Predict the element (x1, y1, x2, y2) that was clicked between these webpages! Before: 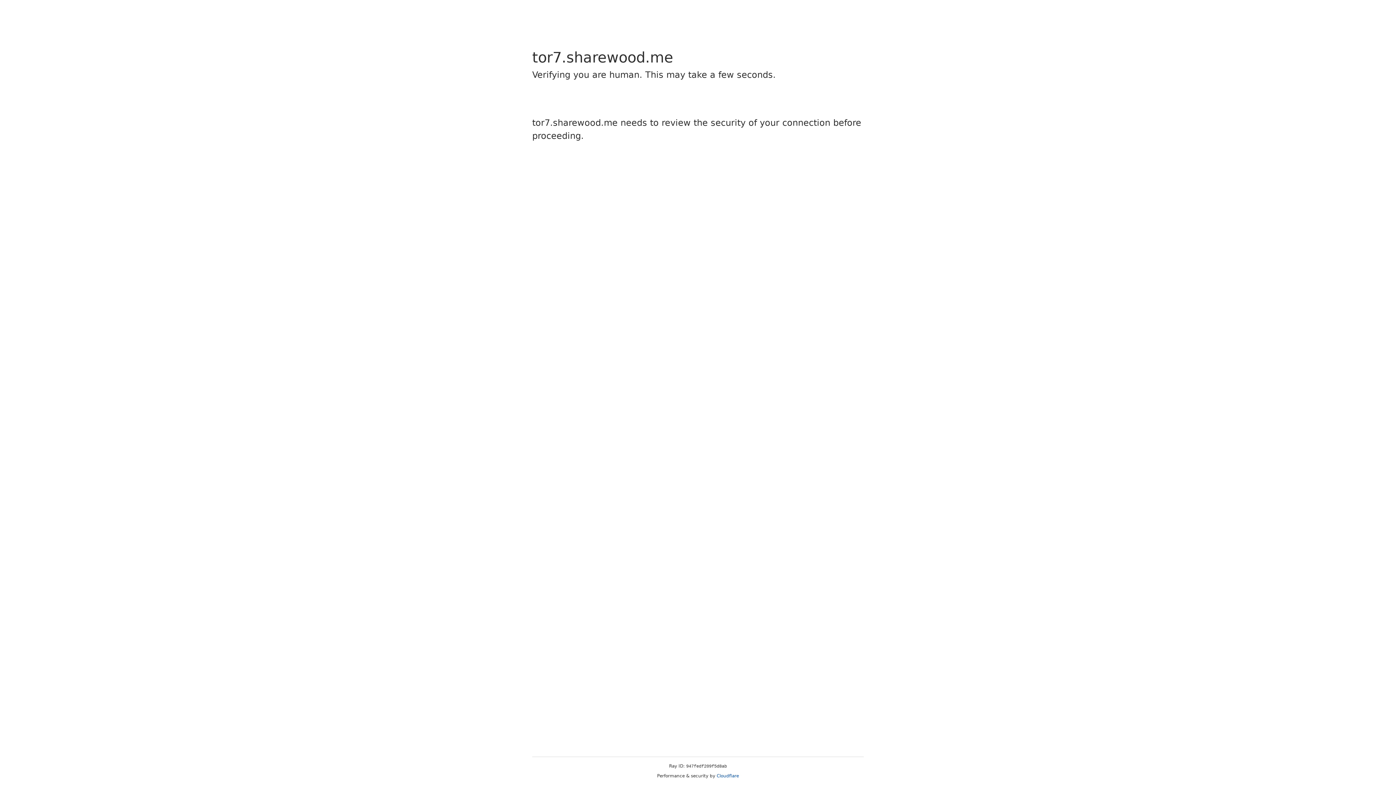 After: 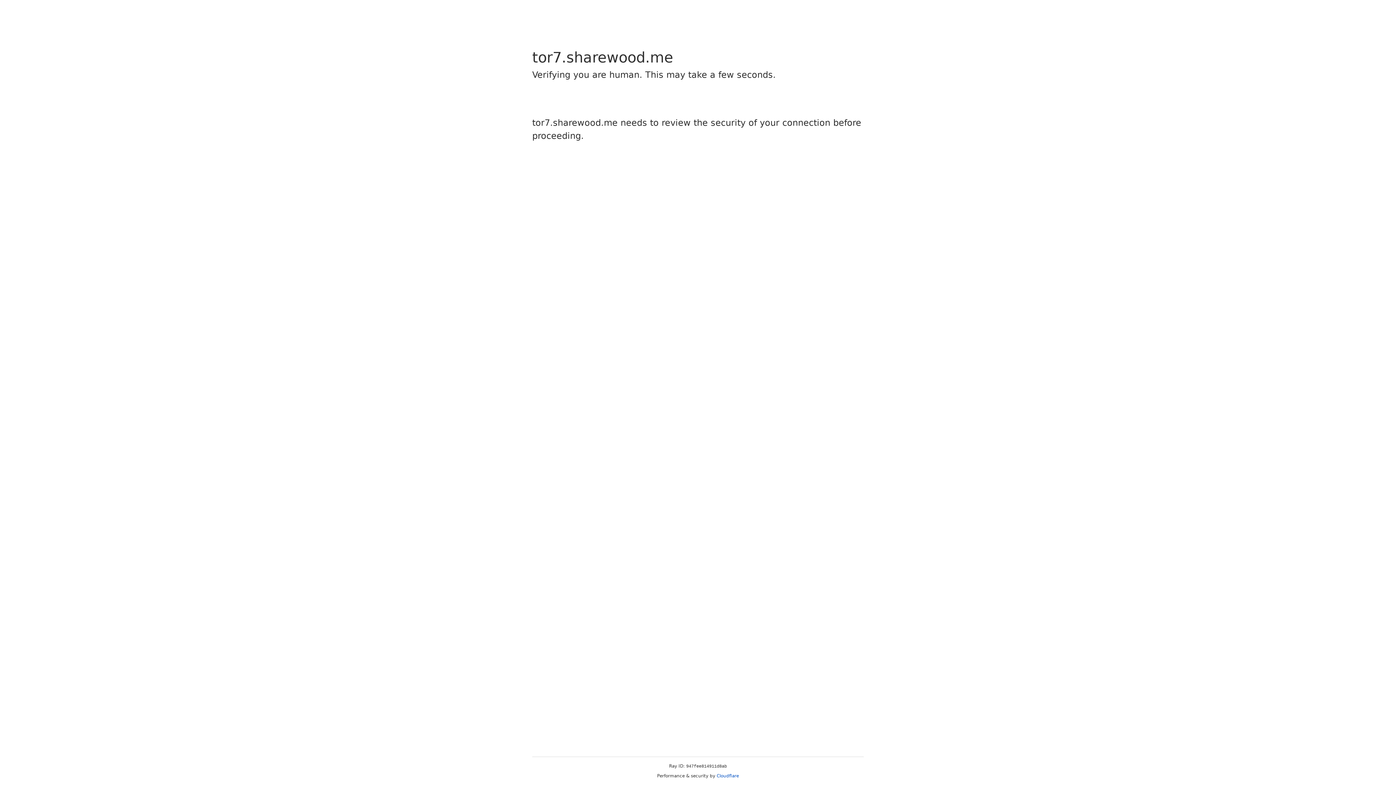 Action: bbox: (716, 773, 739, 778) label: Cloudflare